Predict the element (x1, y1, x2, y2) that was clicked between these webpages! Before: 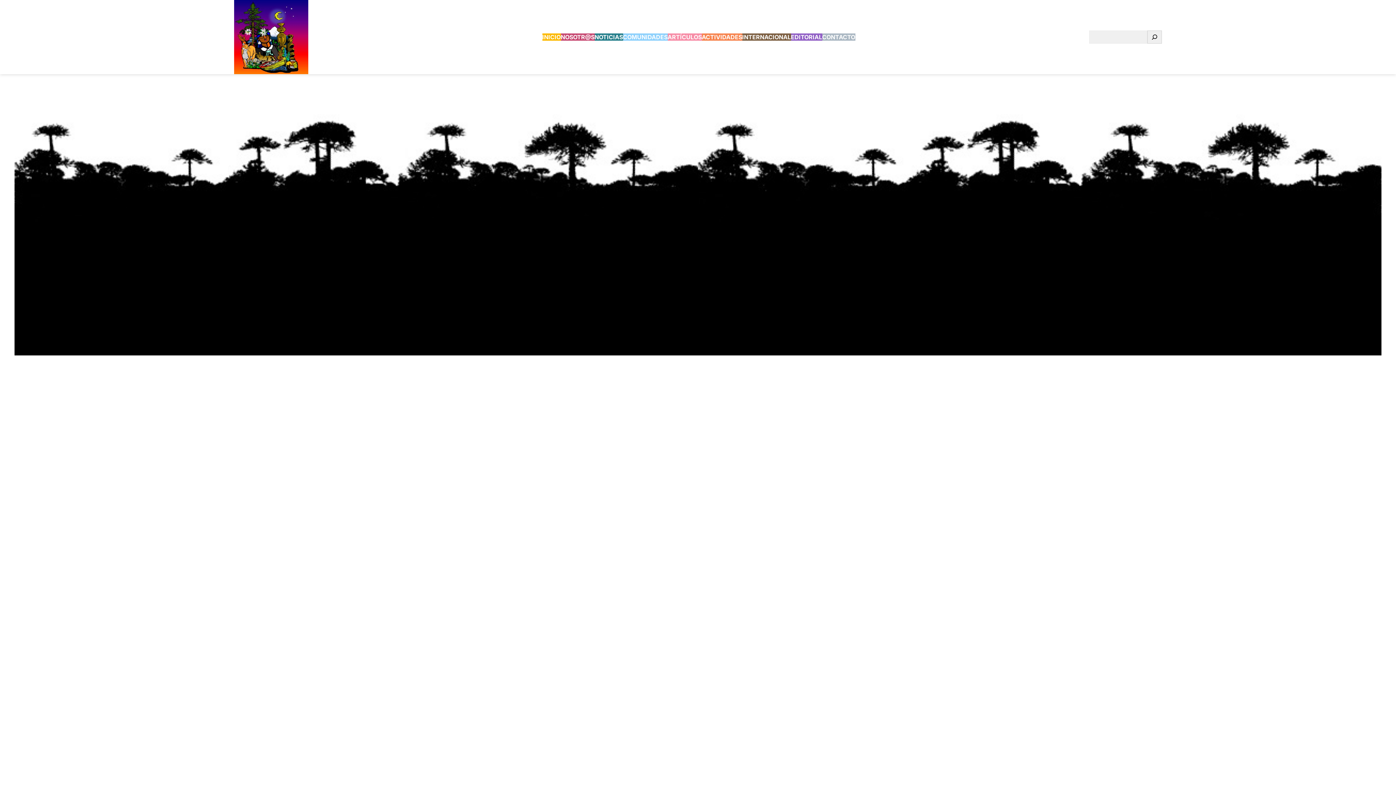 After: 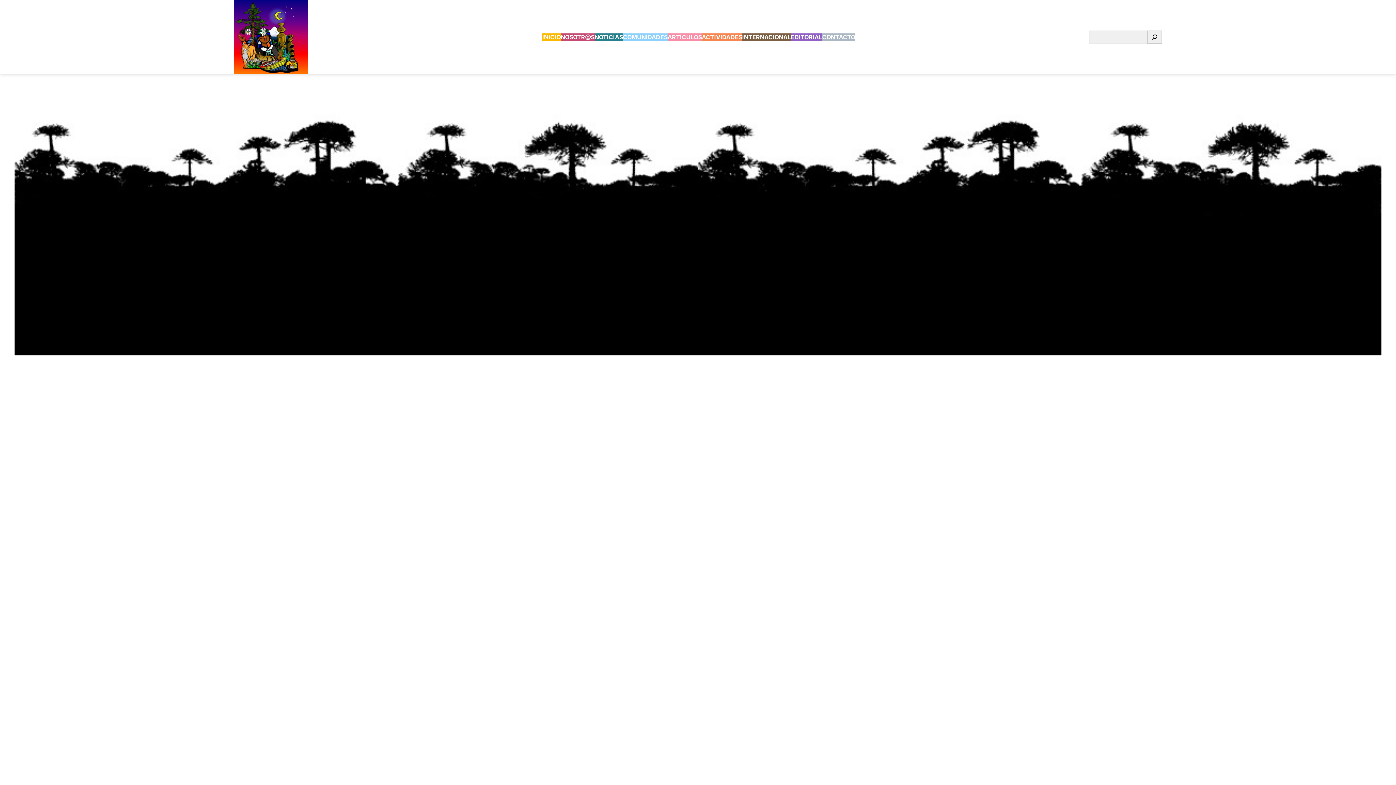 Action: label: ARTÍCULOS bbox: (667, 28, 702, 45)